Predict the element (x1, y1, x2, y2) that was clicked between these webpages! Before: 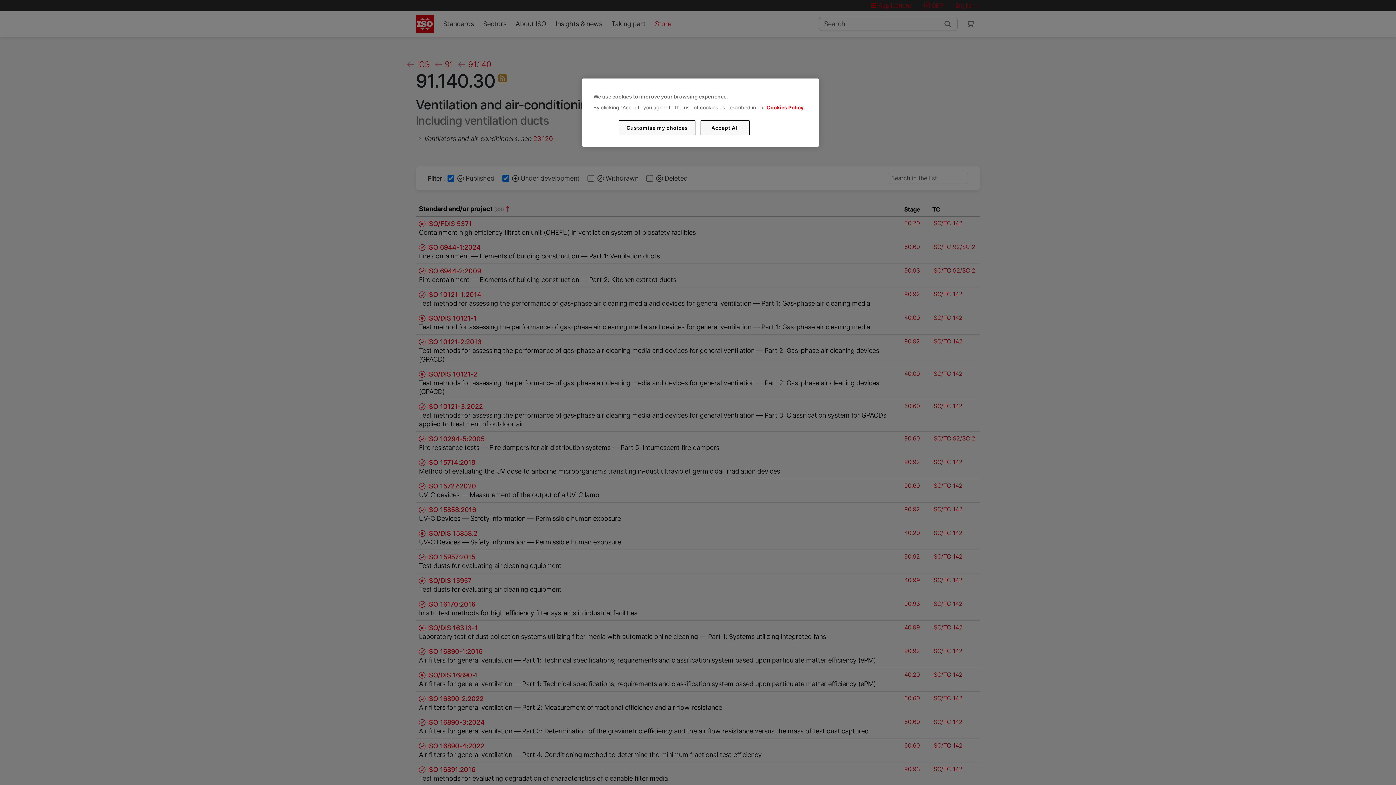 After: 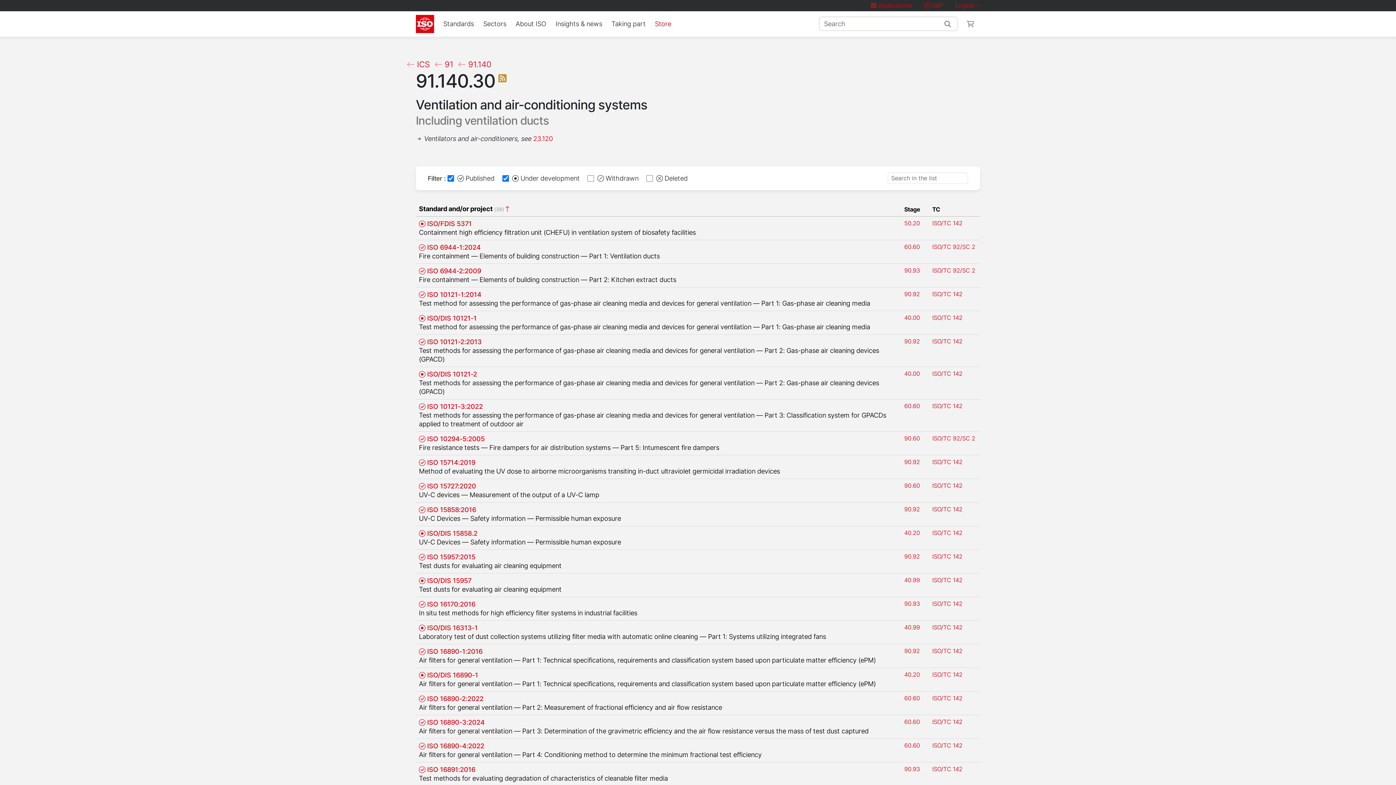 Action: label: Accept All bbox: (700, 120, 749, 135)